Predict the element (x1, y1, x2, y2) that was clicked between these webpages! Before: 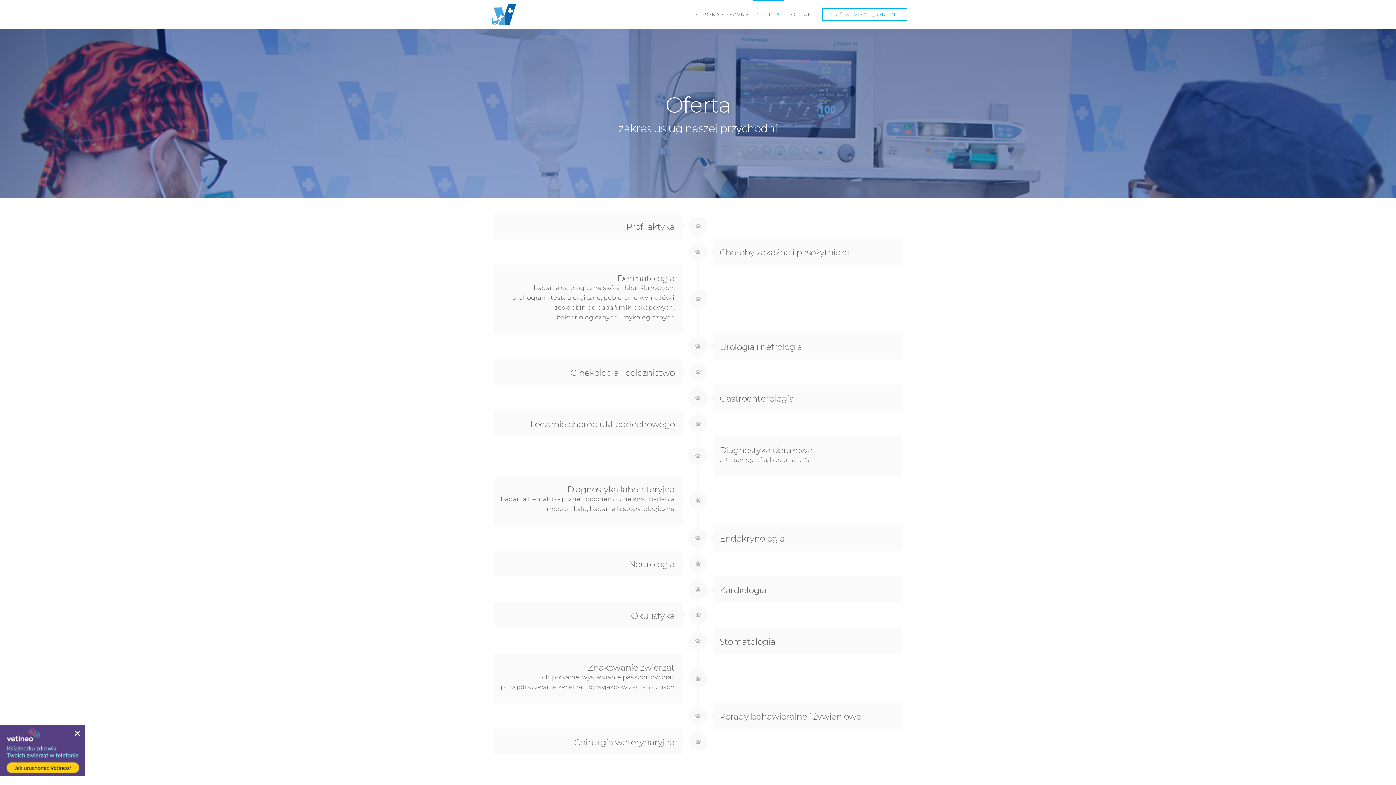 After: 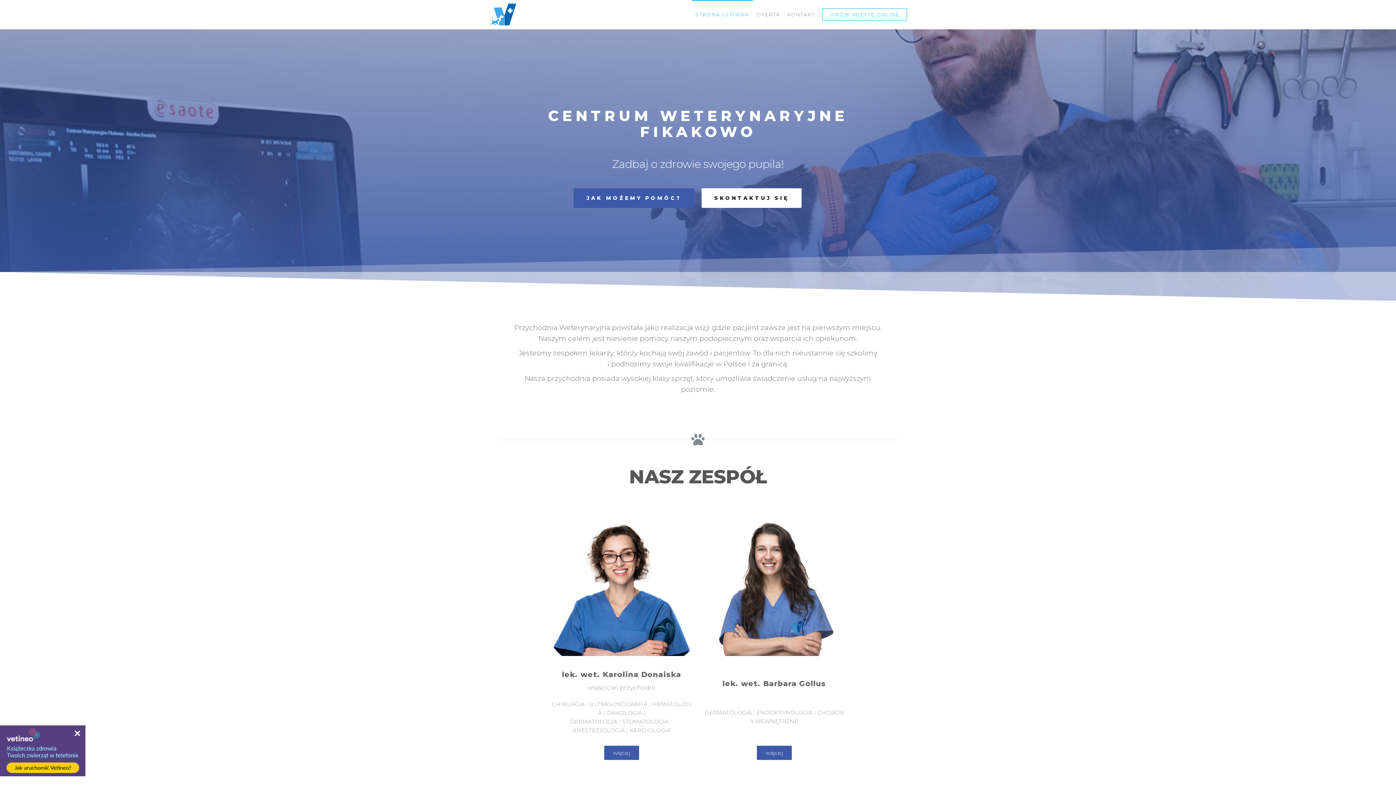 Action: bbox: (490, 10, 516, 18)